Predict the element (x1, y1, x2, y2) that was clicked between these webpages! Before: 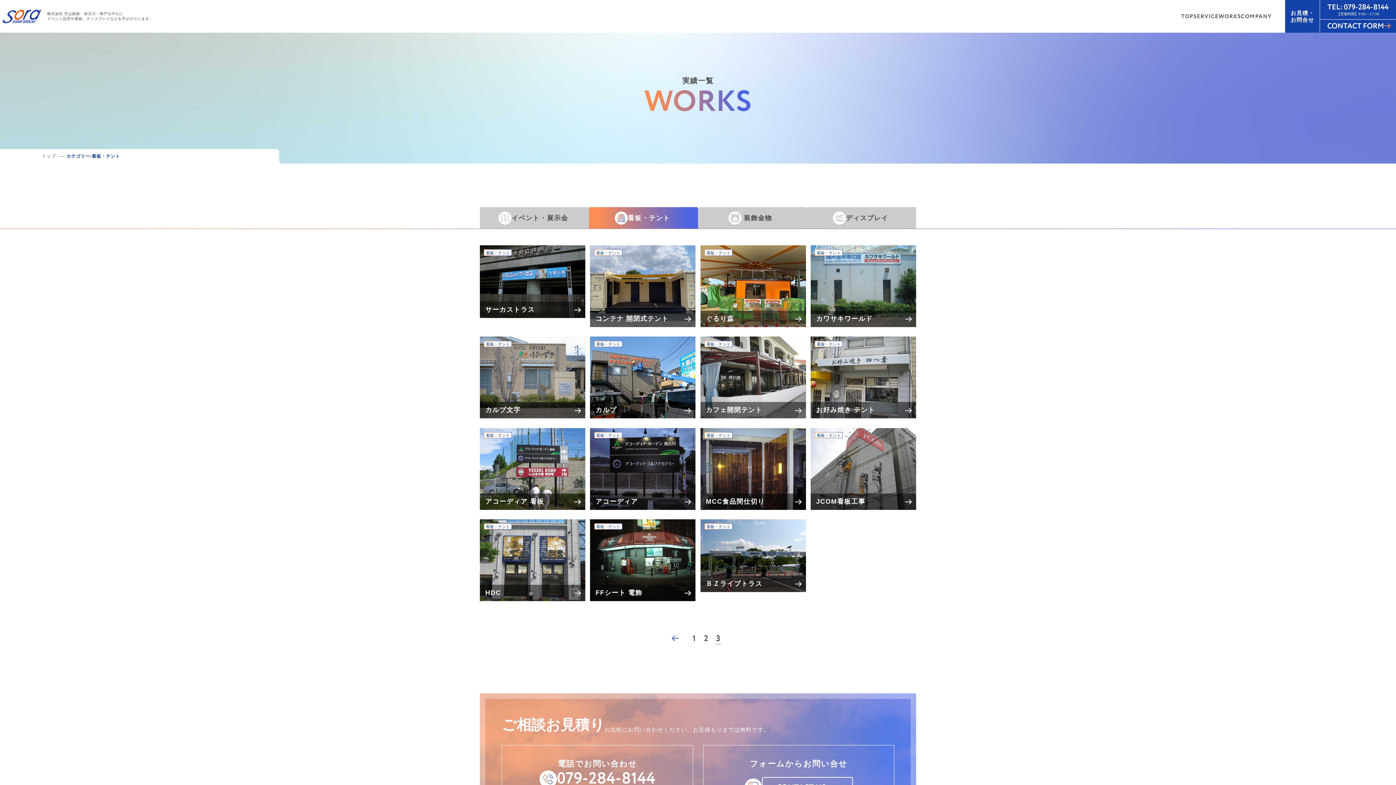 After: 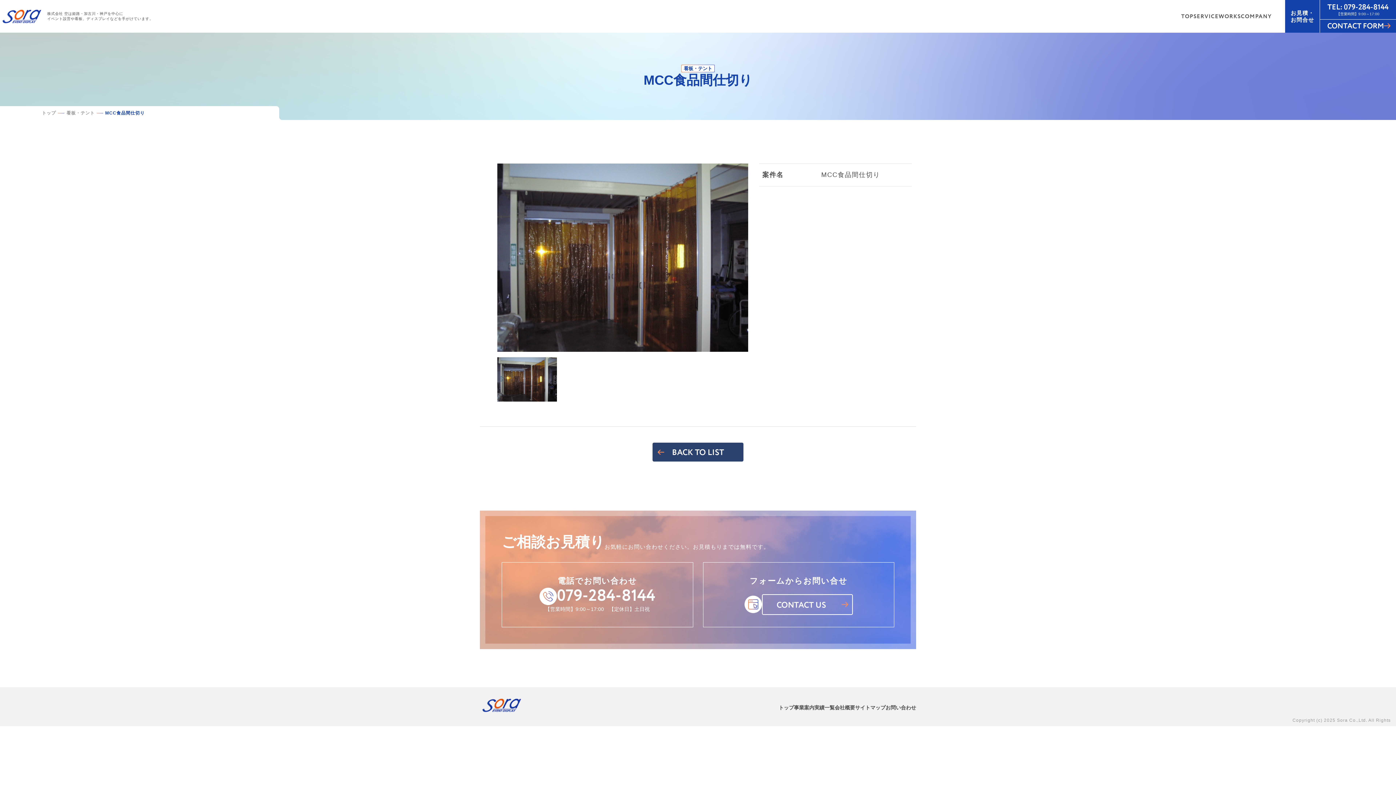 Action: label: 看板・テント

MCC食品間仕切り bbox: (700, 428, 806, 510)